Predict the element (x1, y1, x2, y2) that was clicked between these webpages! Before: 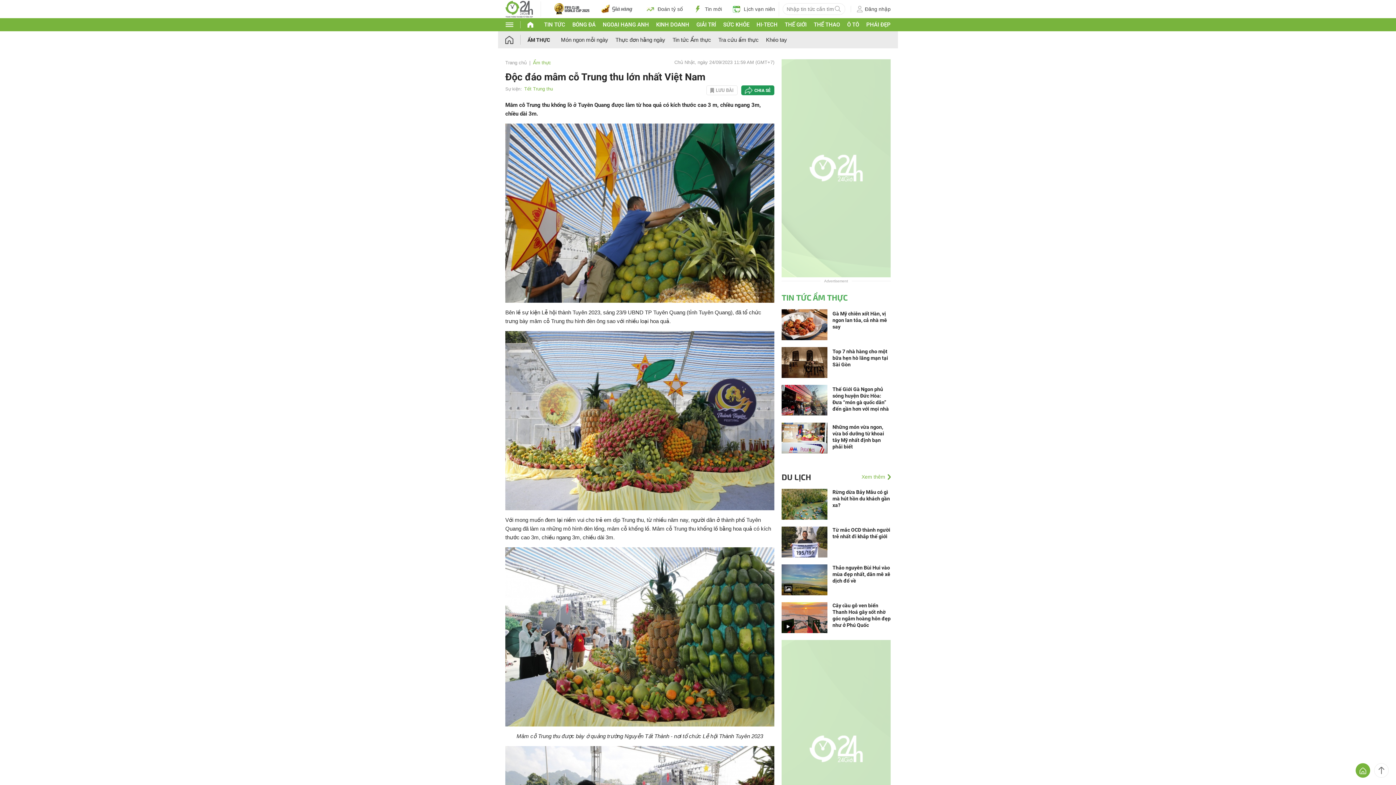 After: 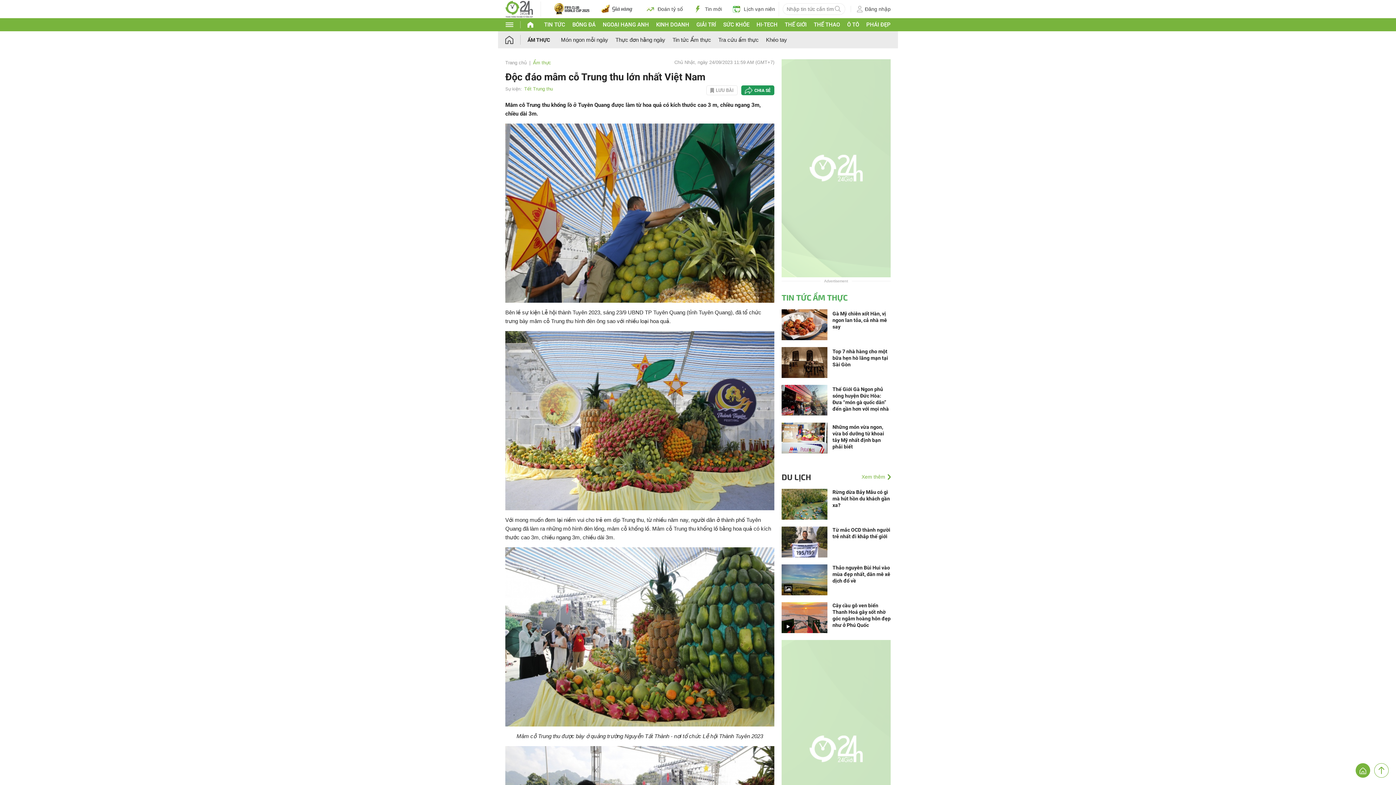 Action: bbox: (1374, 763, 1389, 778)